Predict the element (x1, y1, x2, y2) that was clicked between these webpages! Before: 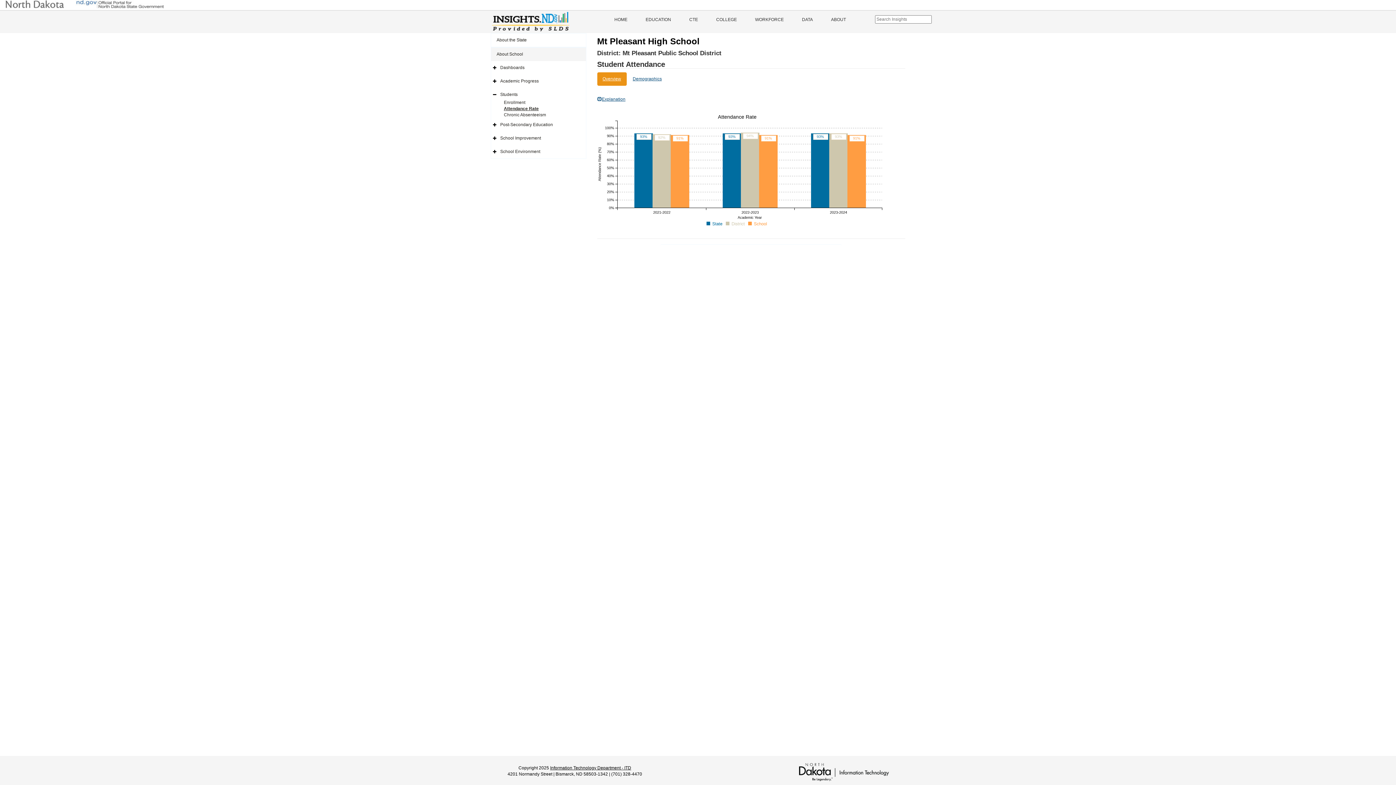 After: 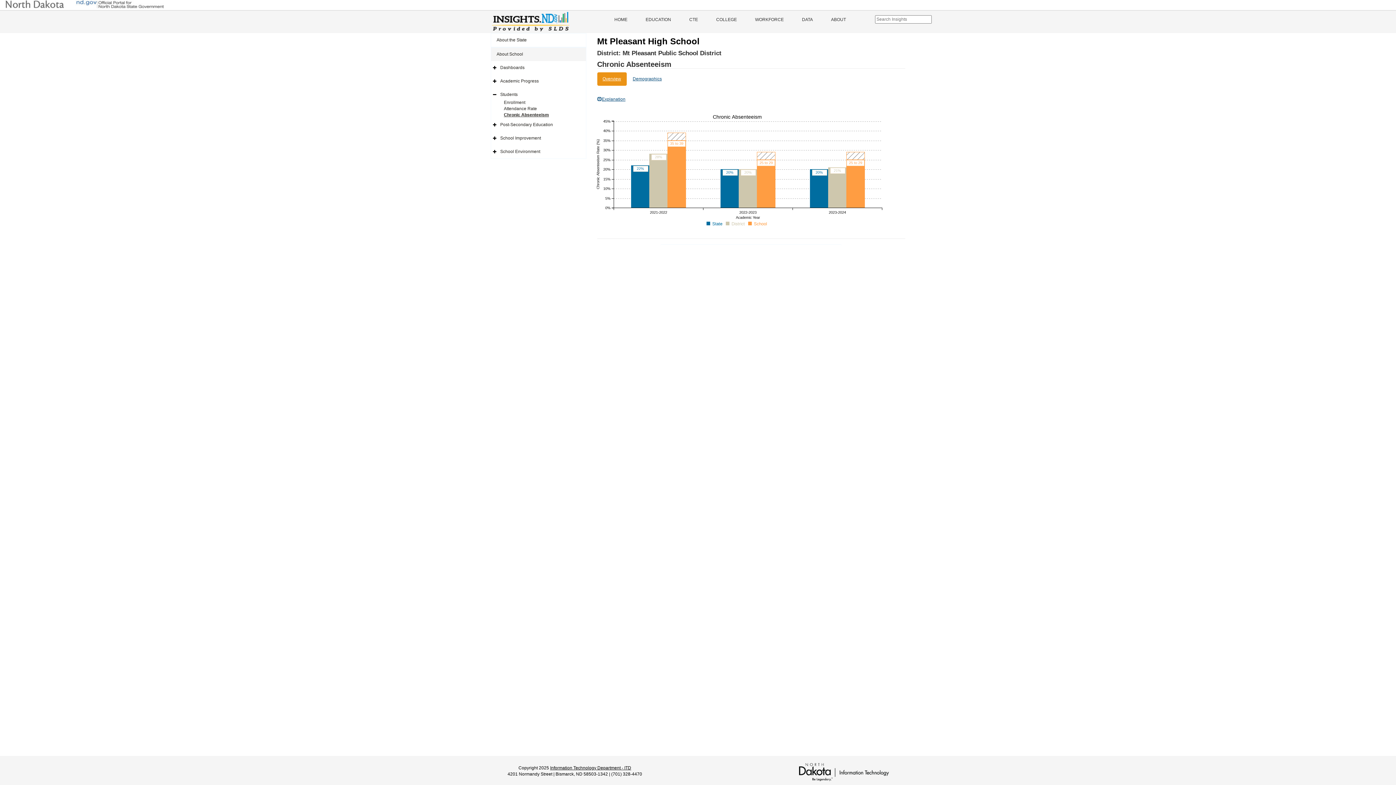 Action: bbox: (494, 112, 546, 117) label: Chronic Absenteeism